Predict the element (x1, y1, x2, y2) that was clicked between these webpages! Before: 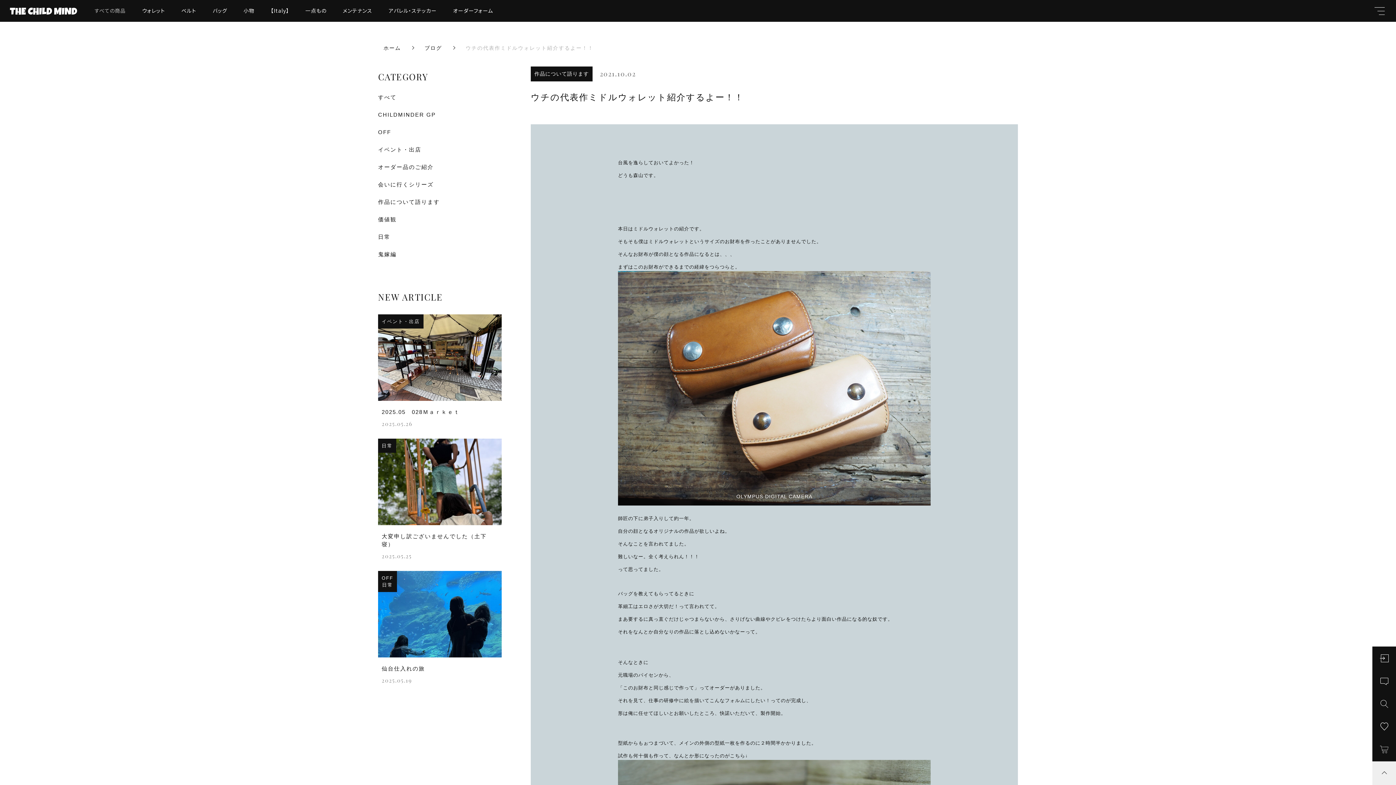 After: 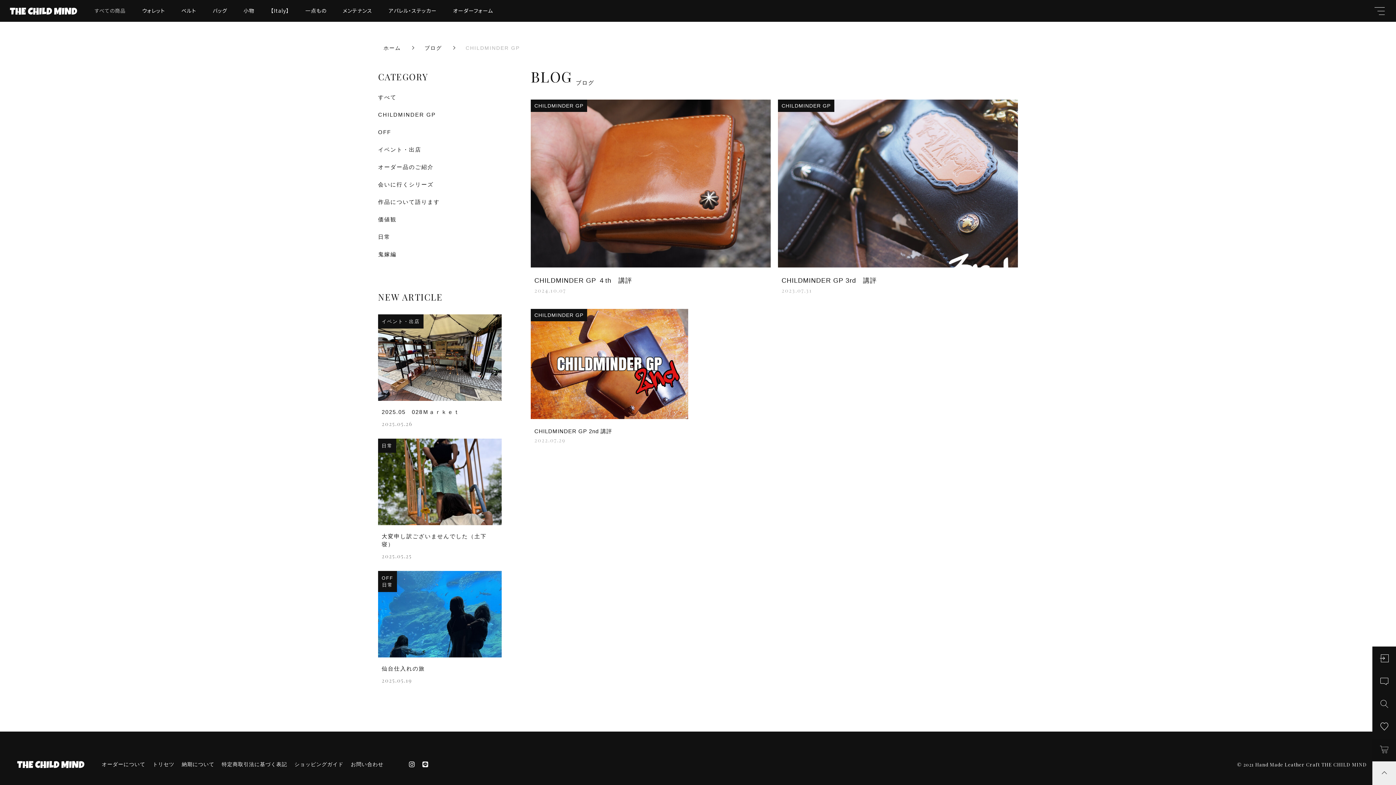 Action: label: CHILDMINDER GP bbox: (372, 106, 507, 123)